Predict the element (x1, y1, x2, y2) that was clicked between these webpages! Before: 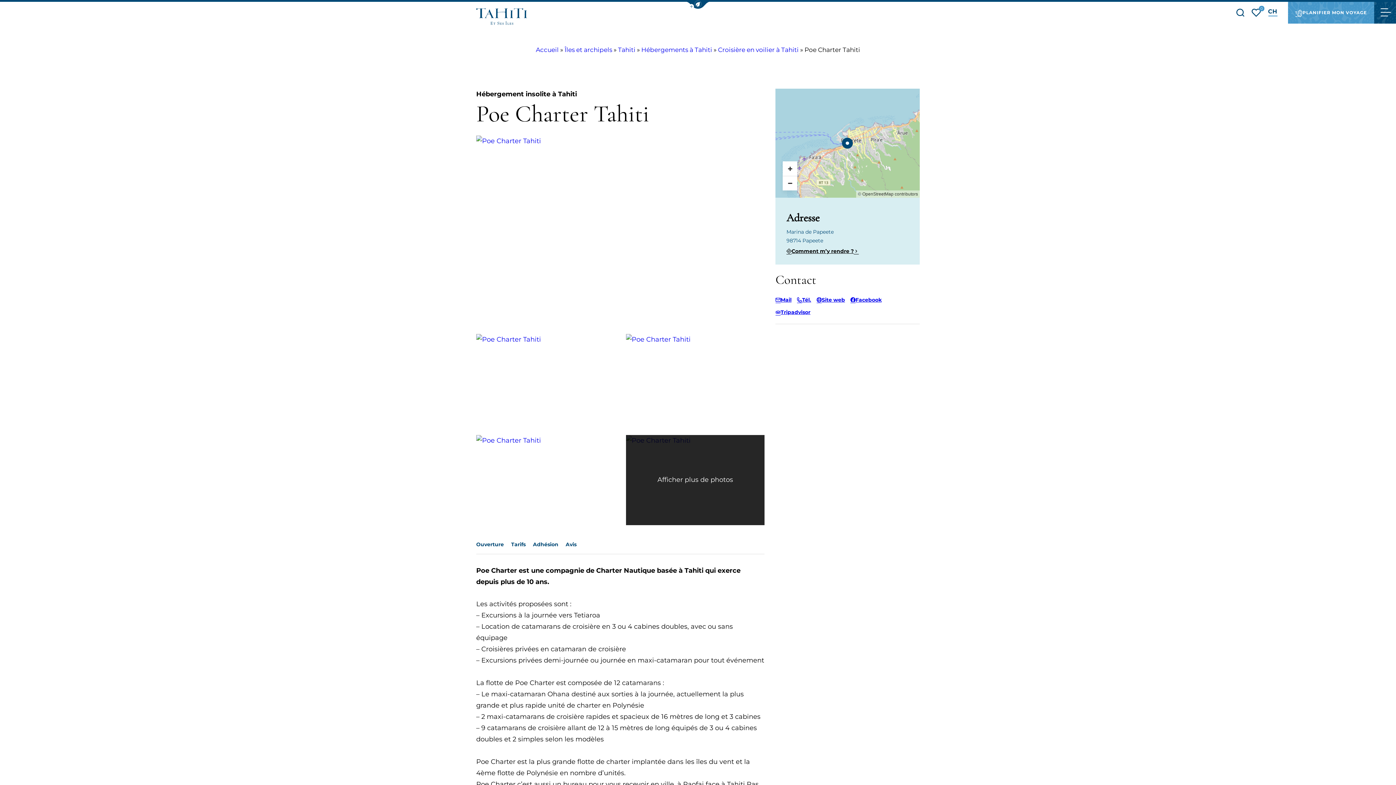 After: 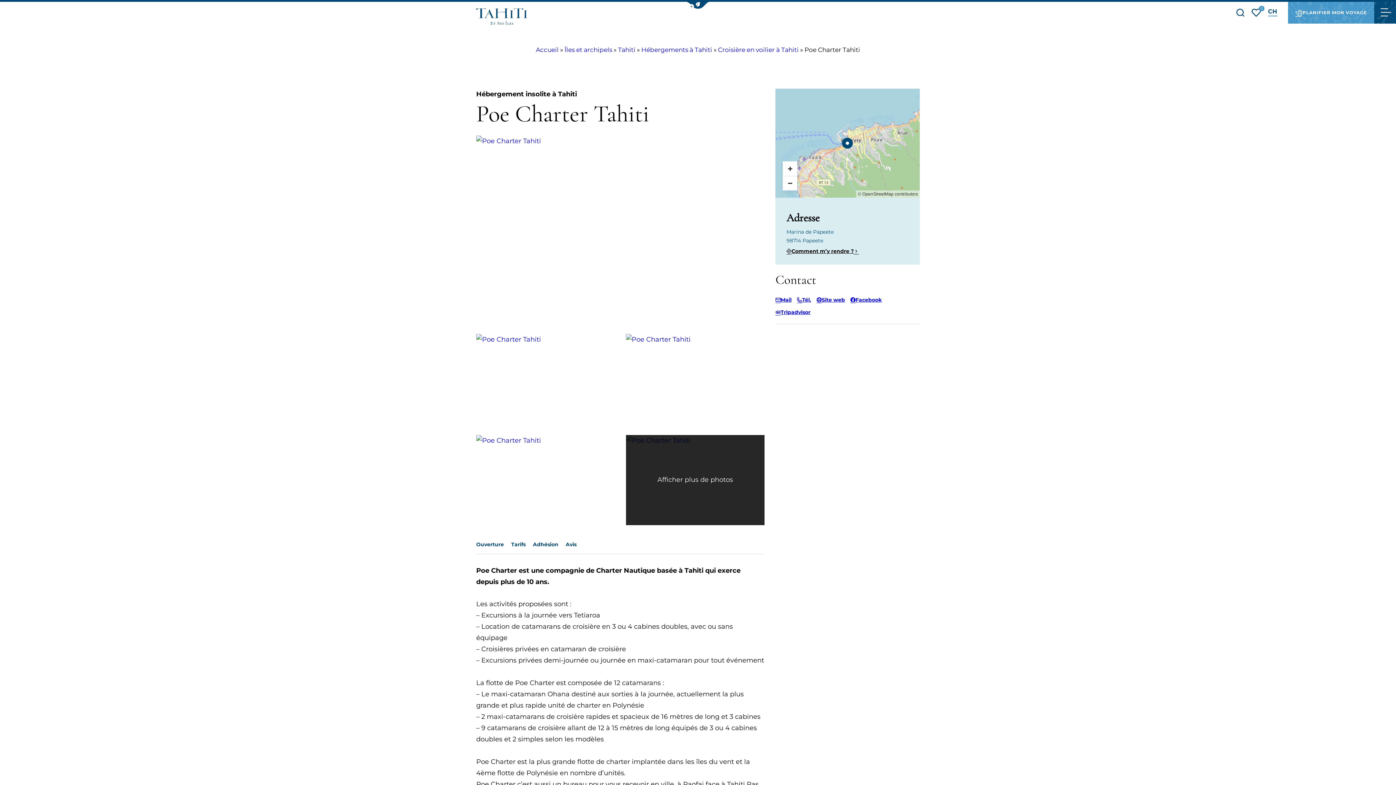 Action: label: Site web bbox: (816, 295, 845, 304)